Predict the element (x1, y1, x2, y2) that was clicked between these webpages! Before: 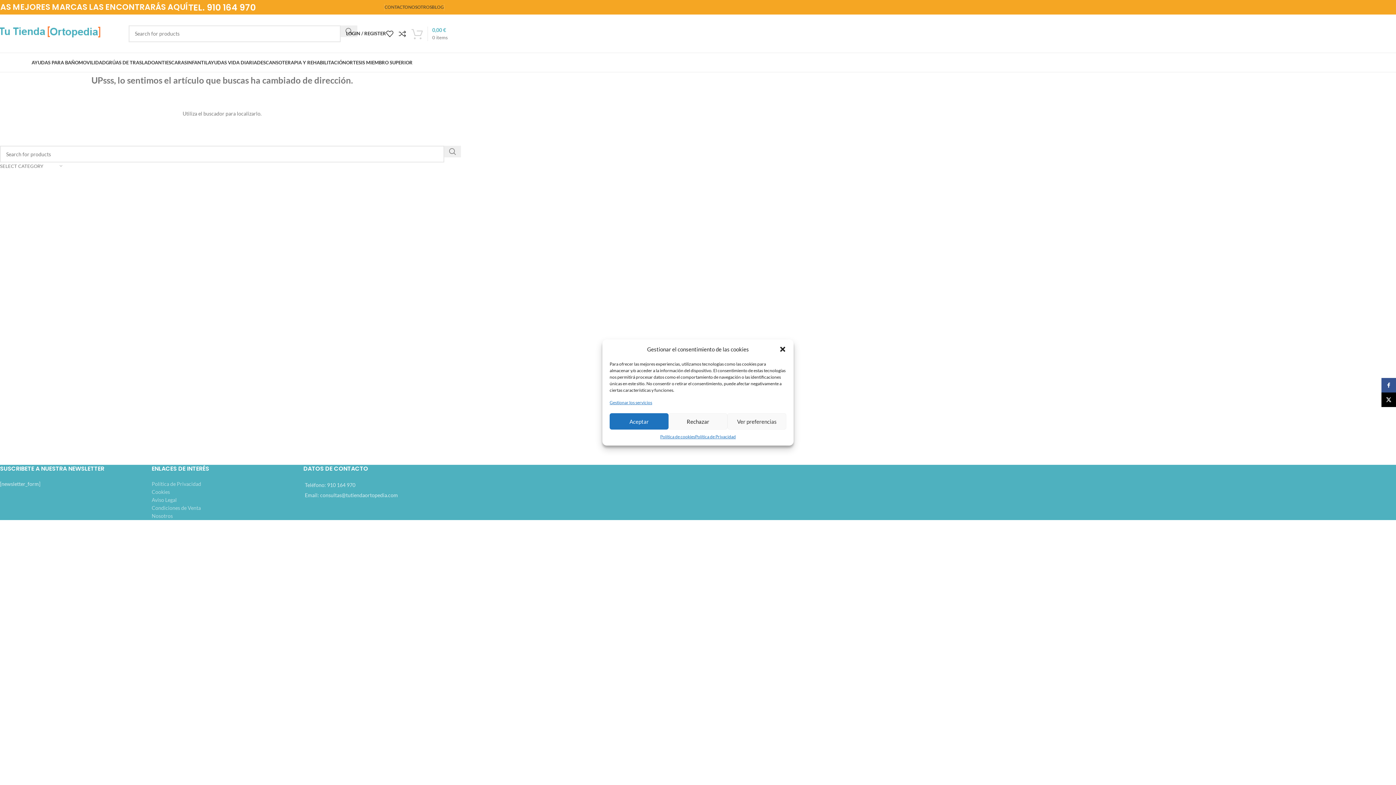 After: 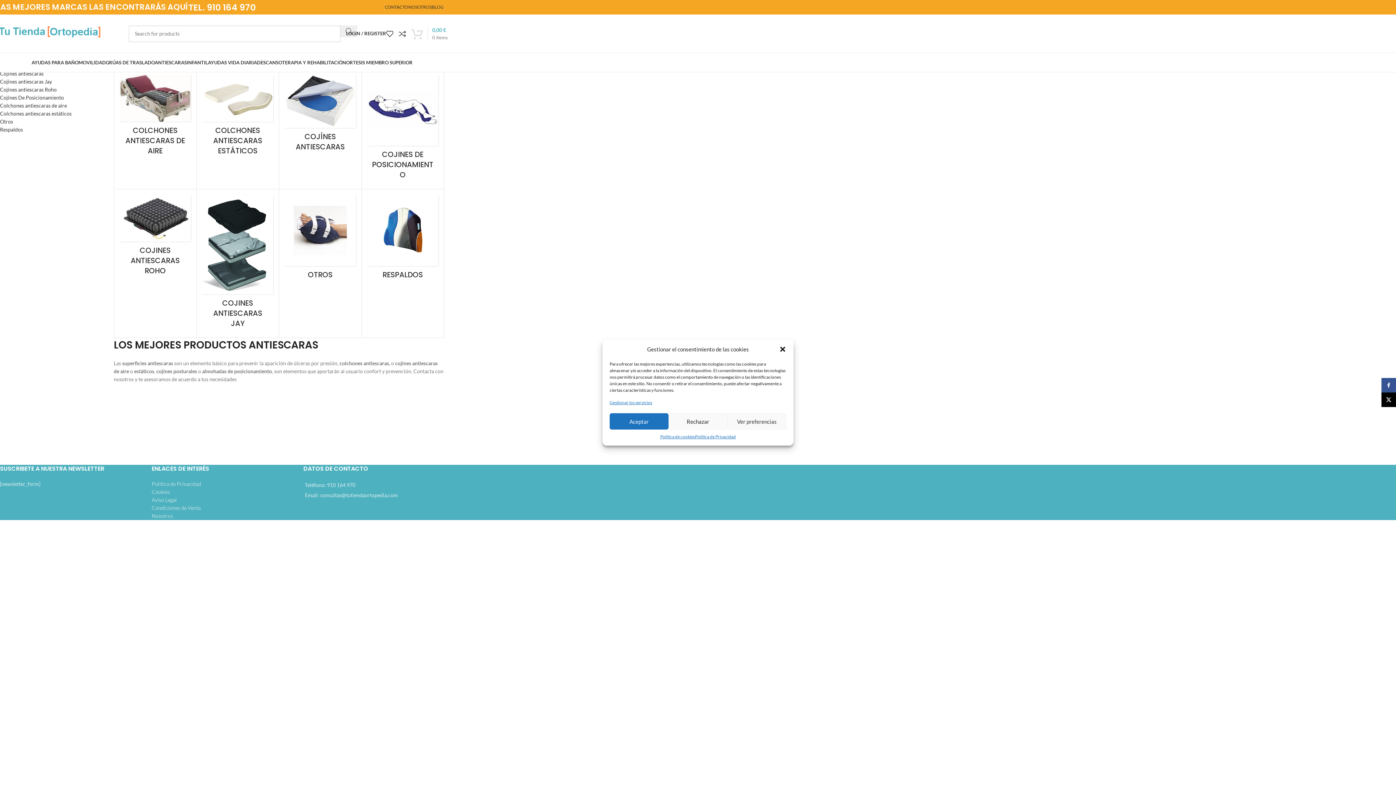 Action: bbox: (154, 55, 186, 69) label: ANTIESCARAS